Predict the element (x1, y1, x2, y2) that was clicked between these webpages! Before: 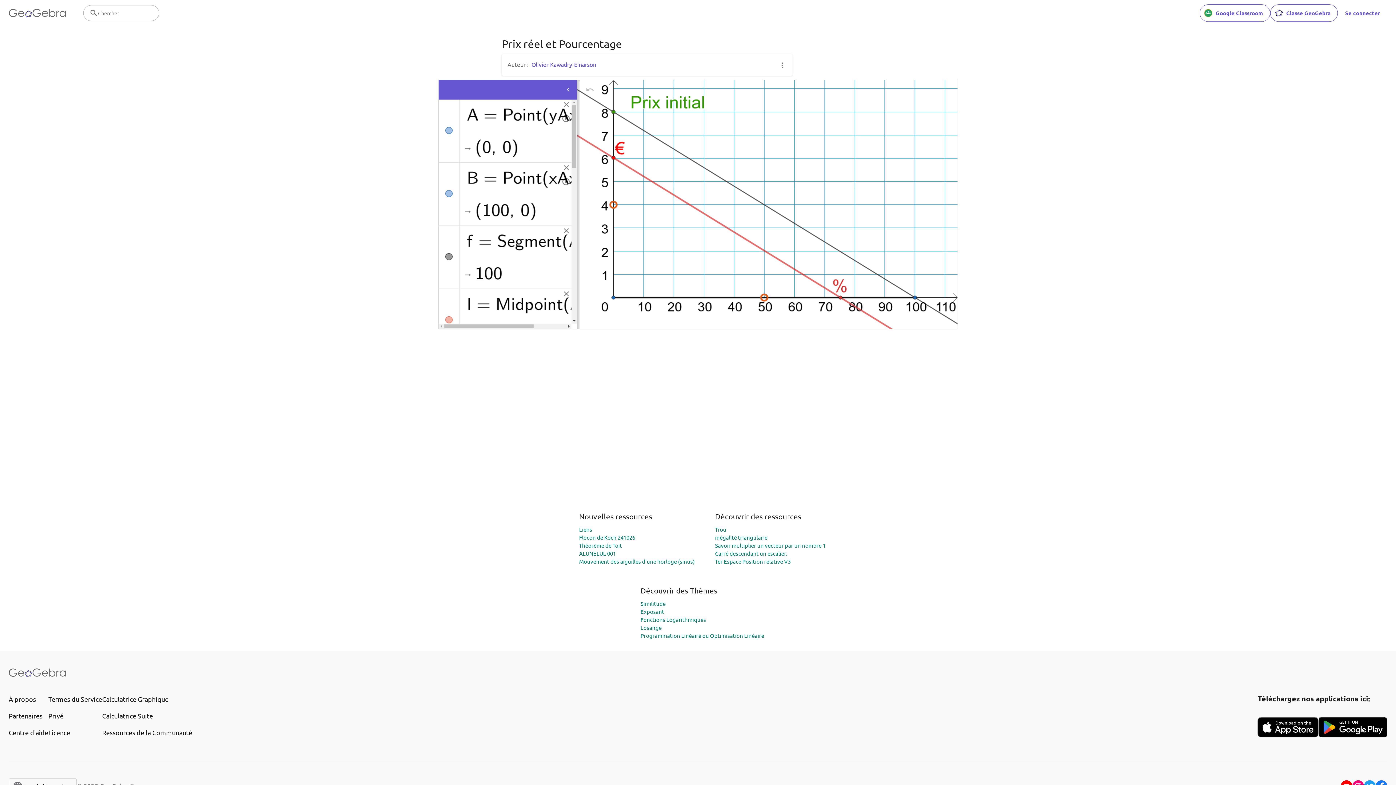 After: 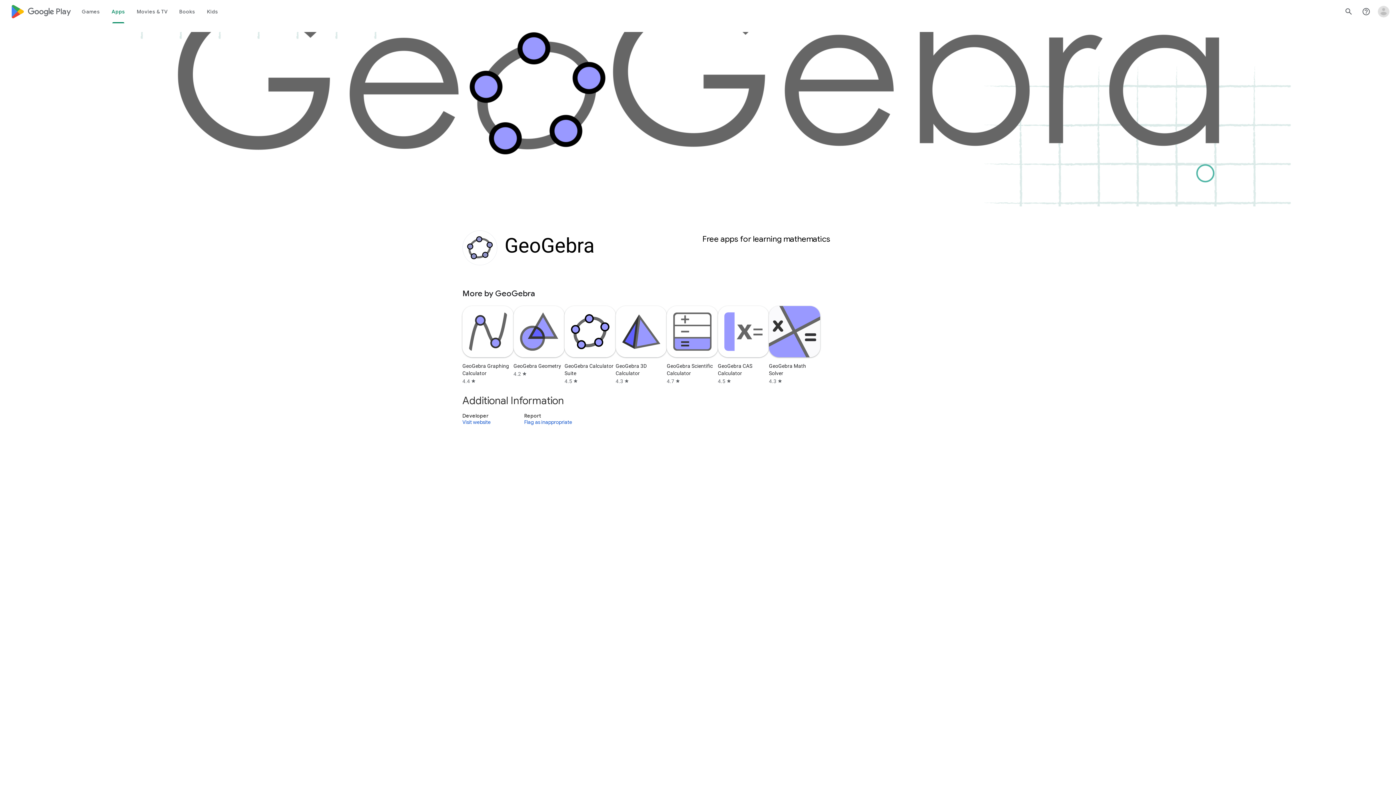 Action: bbox: (1318, 717, 1387, 737)